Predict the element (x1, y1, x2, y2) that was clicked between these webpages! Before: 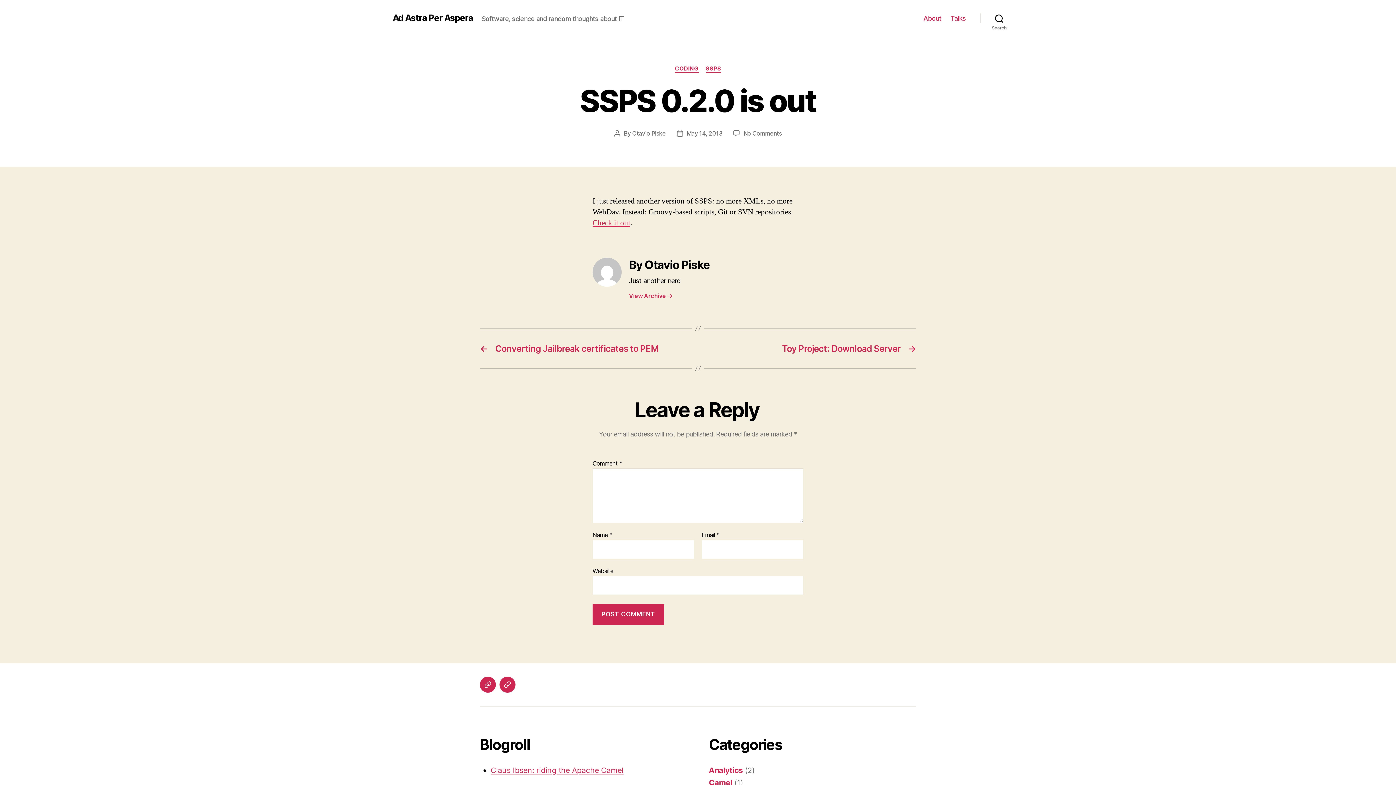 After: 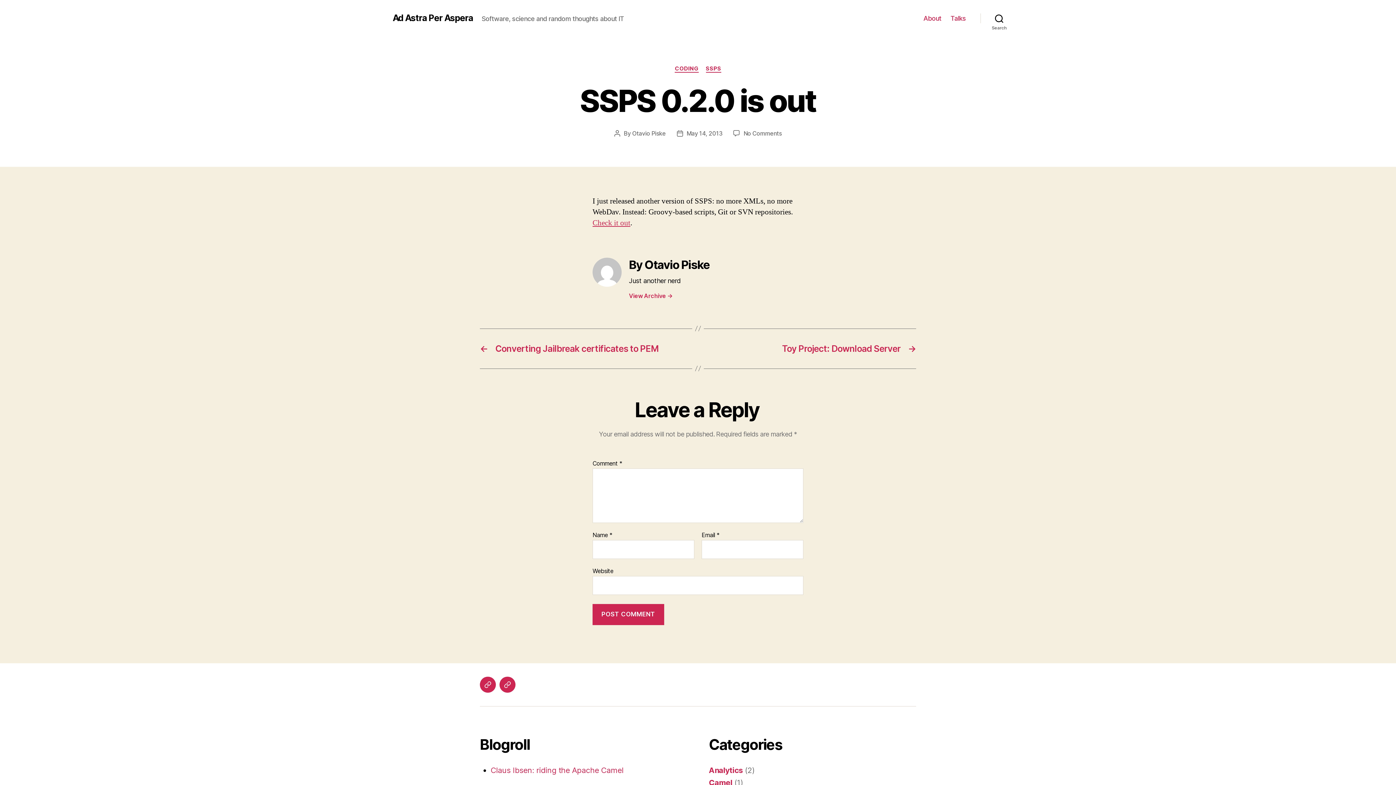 Action: label: Claus Ibsen: riding the Apache Camel bbox: (490, 766, 623, 775)